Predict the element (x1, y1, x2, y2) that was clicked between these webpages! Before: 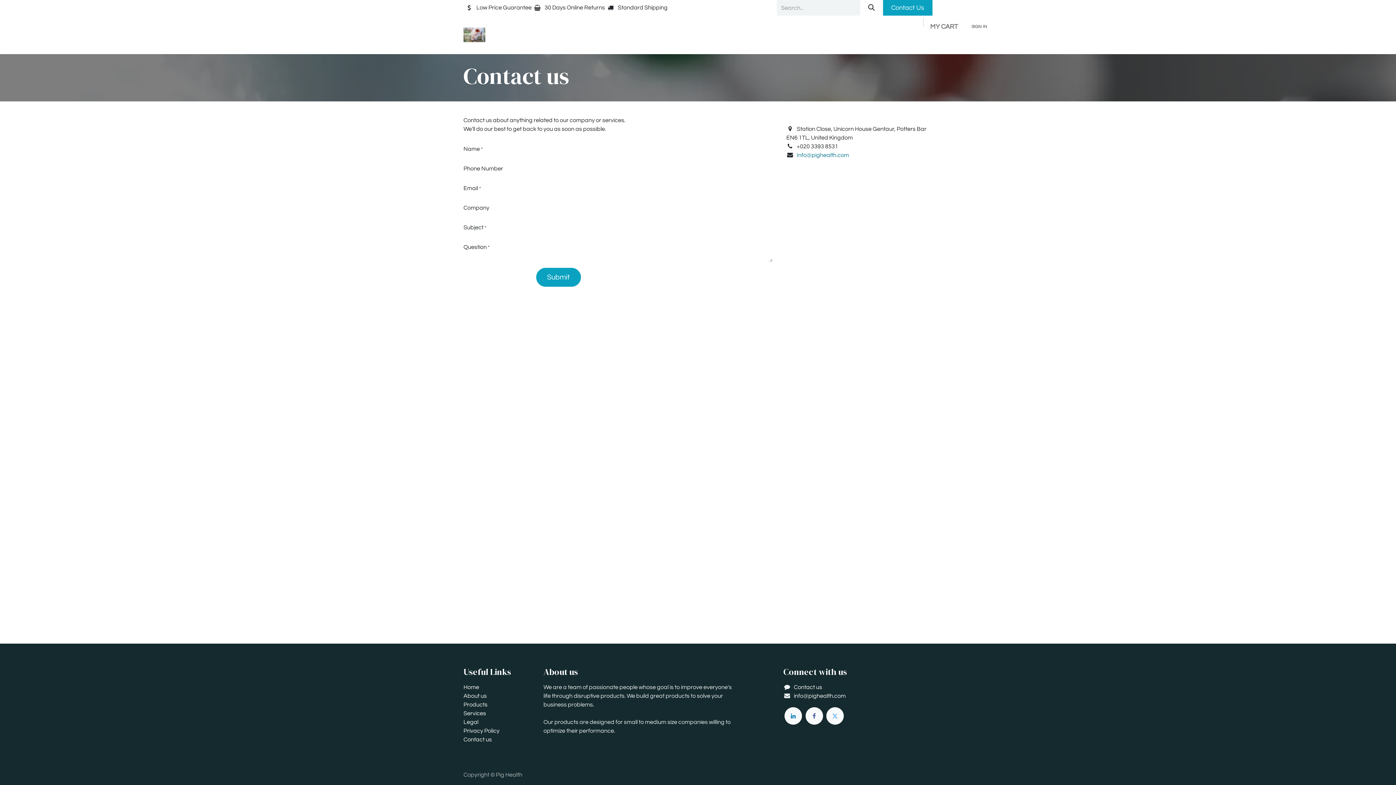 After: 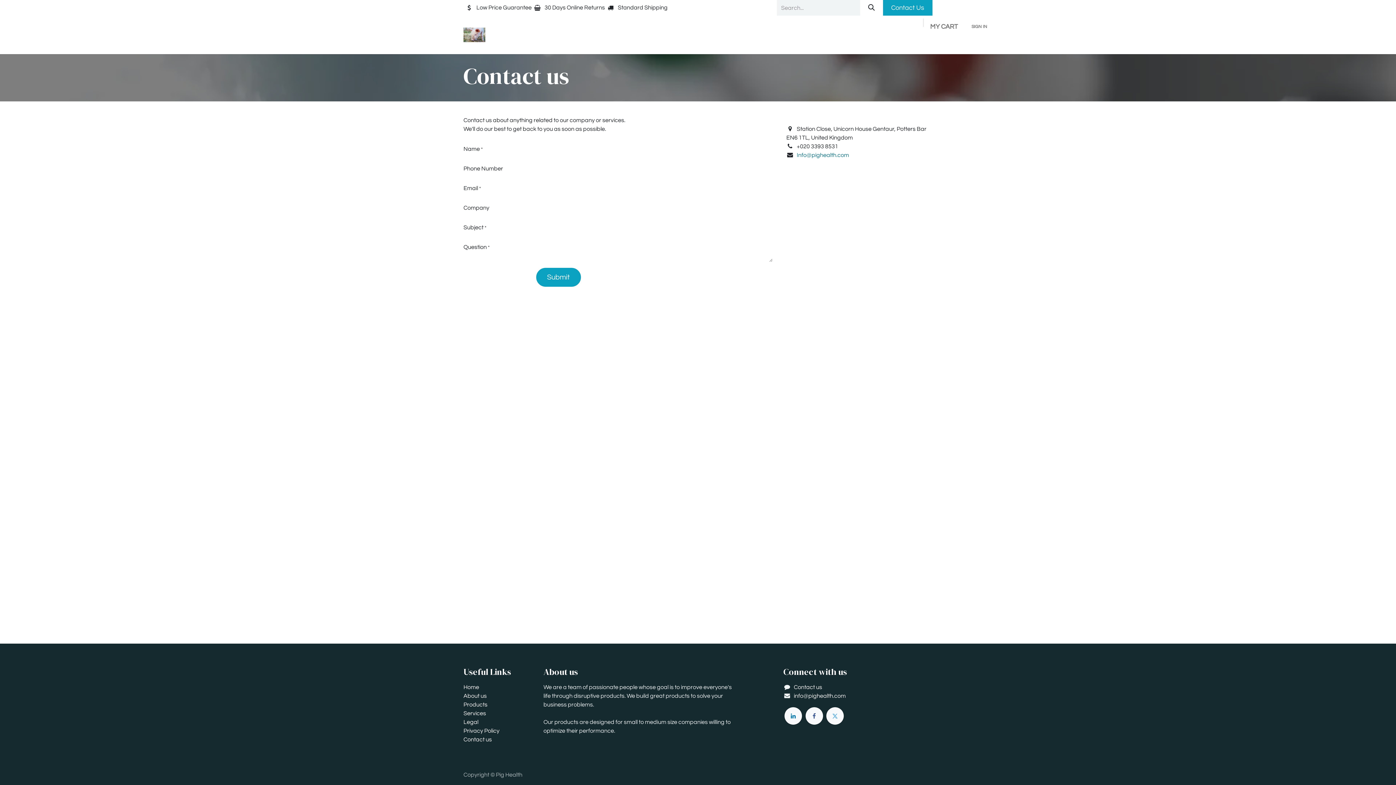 Action: label: Contact us bbox: (837, 35, 883, 51)